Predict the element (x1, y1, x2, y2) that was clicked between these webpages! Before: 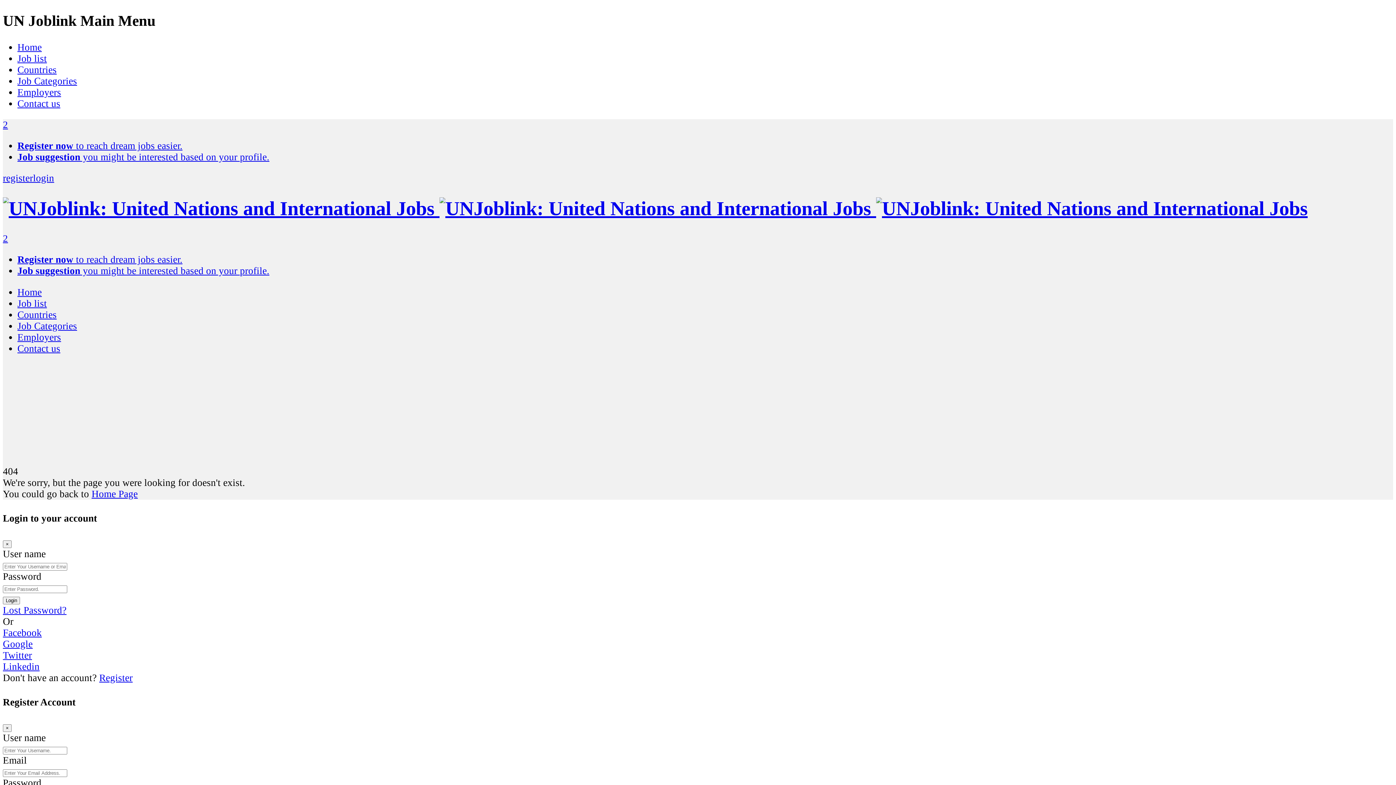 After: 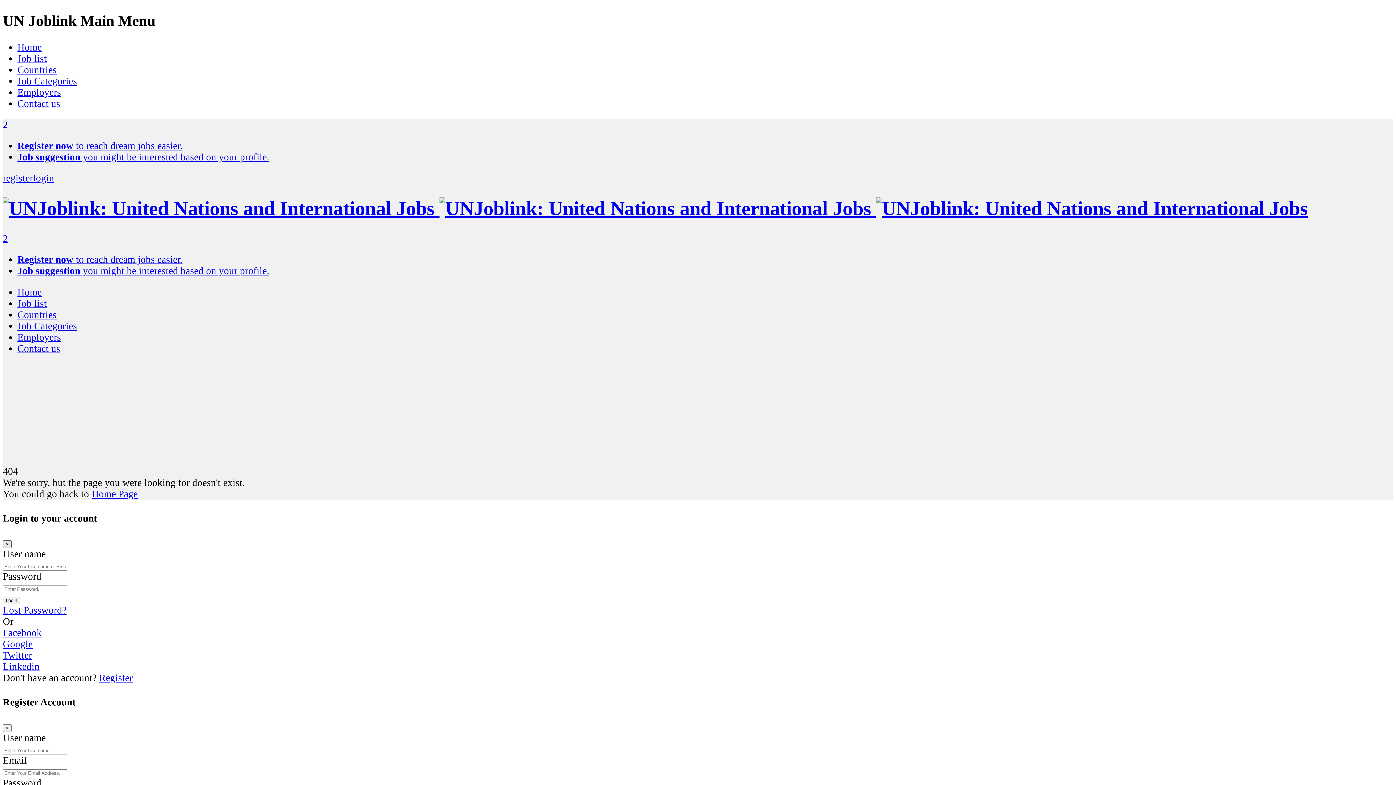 Action: label: Close bbox: (2, 540, 11, 548)